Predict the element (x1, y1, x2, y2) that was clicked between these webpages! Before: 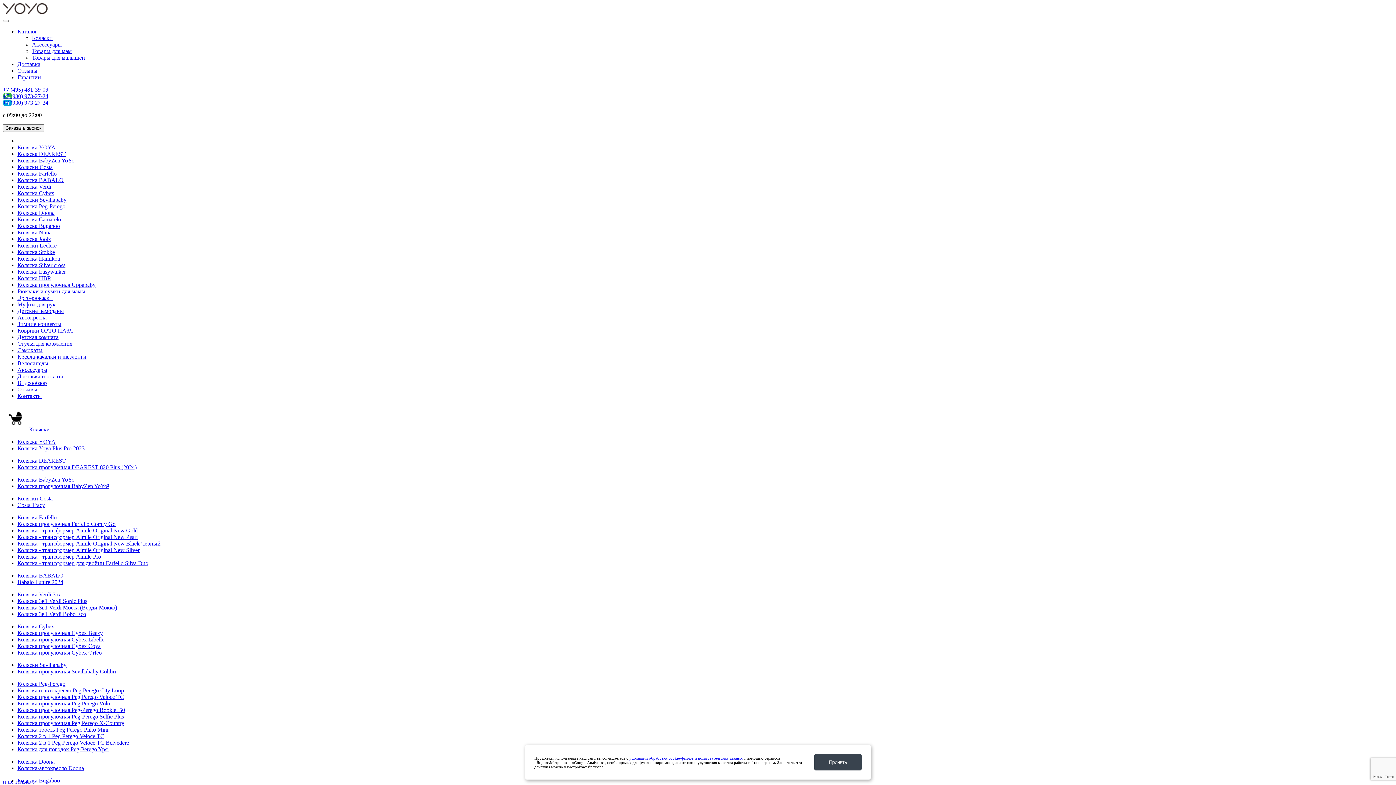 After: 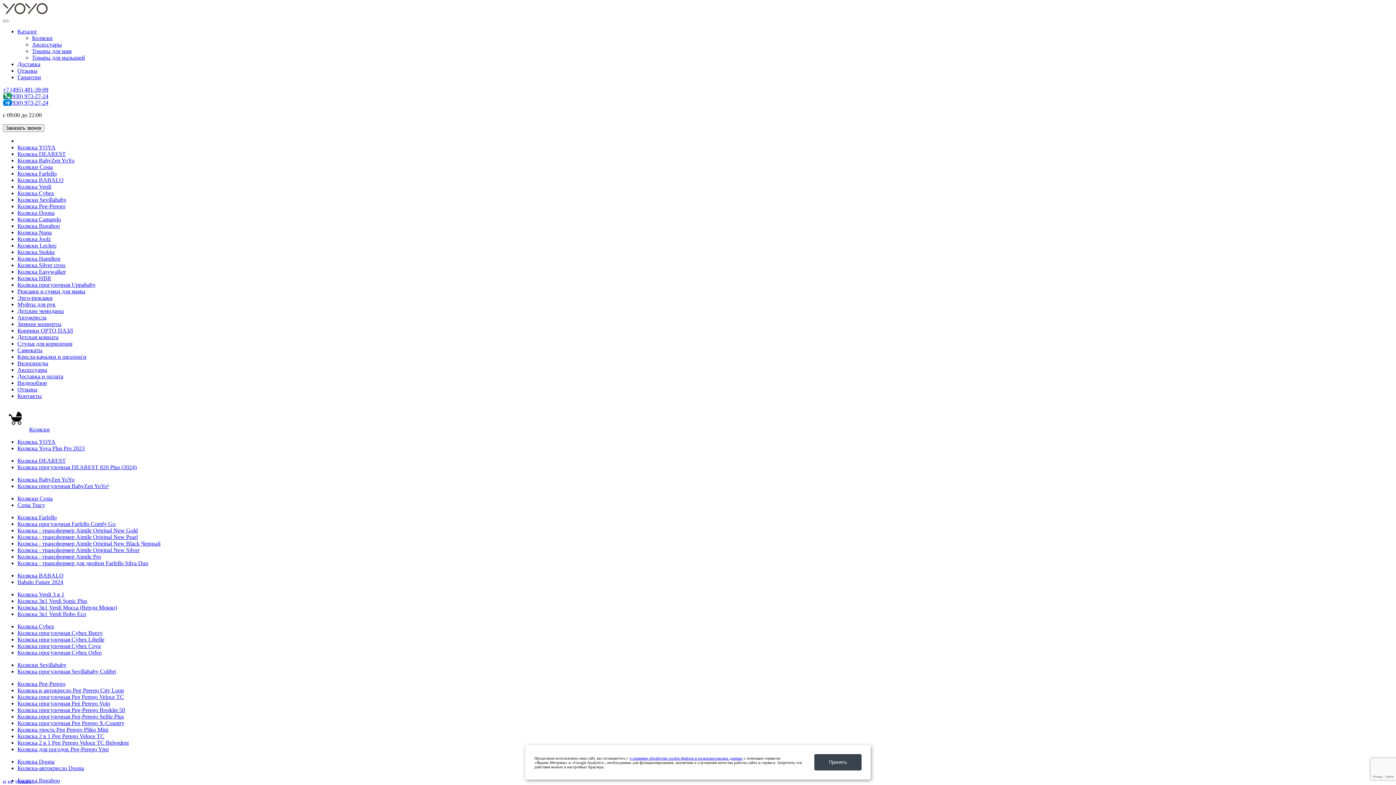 Action: bbox: (17, 700, 110, 706) label: Коляска прогулочная Peg Perego Volo